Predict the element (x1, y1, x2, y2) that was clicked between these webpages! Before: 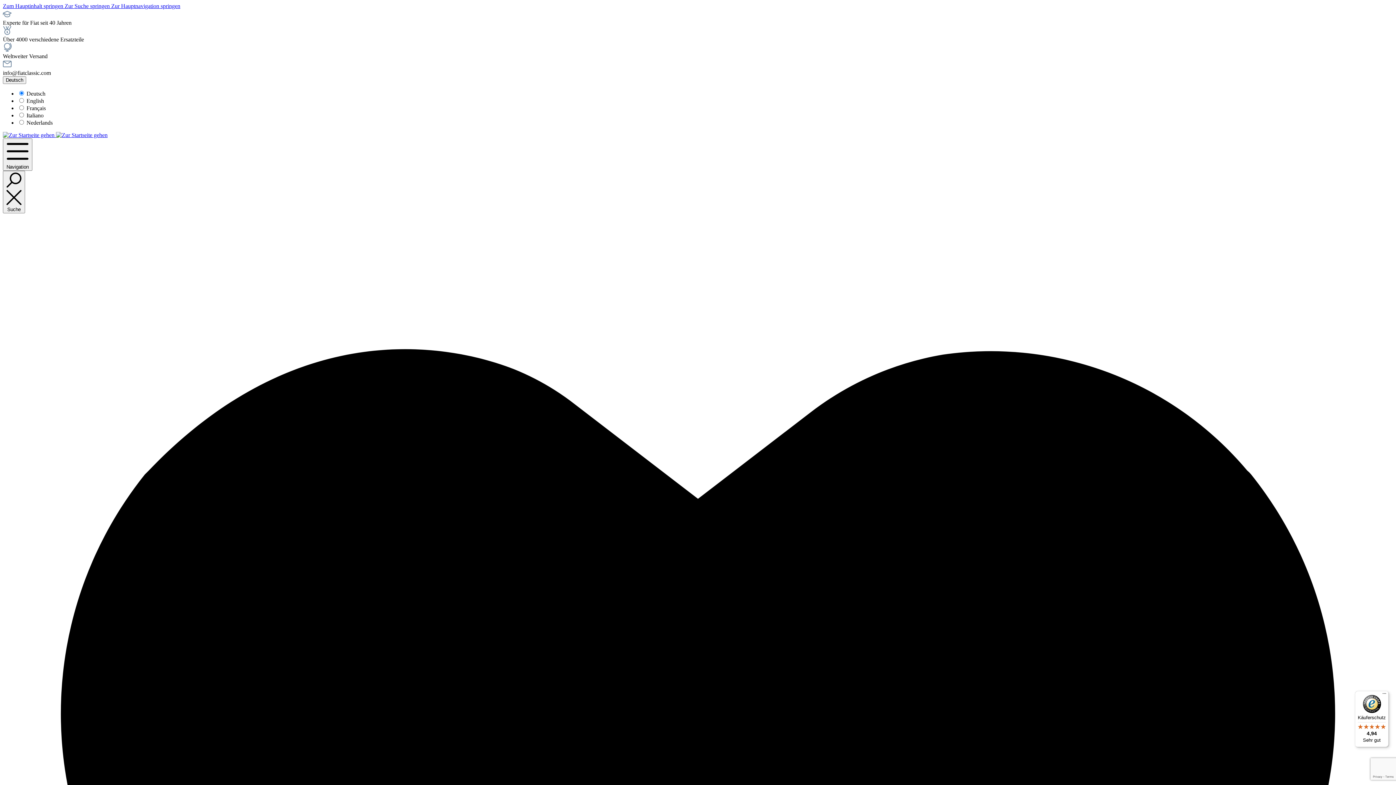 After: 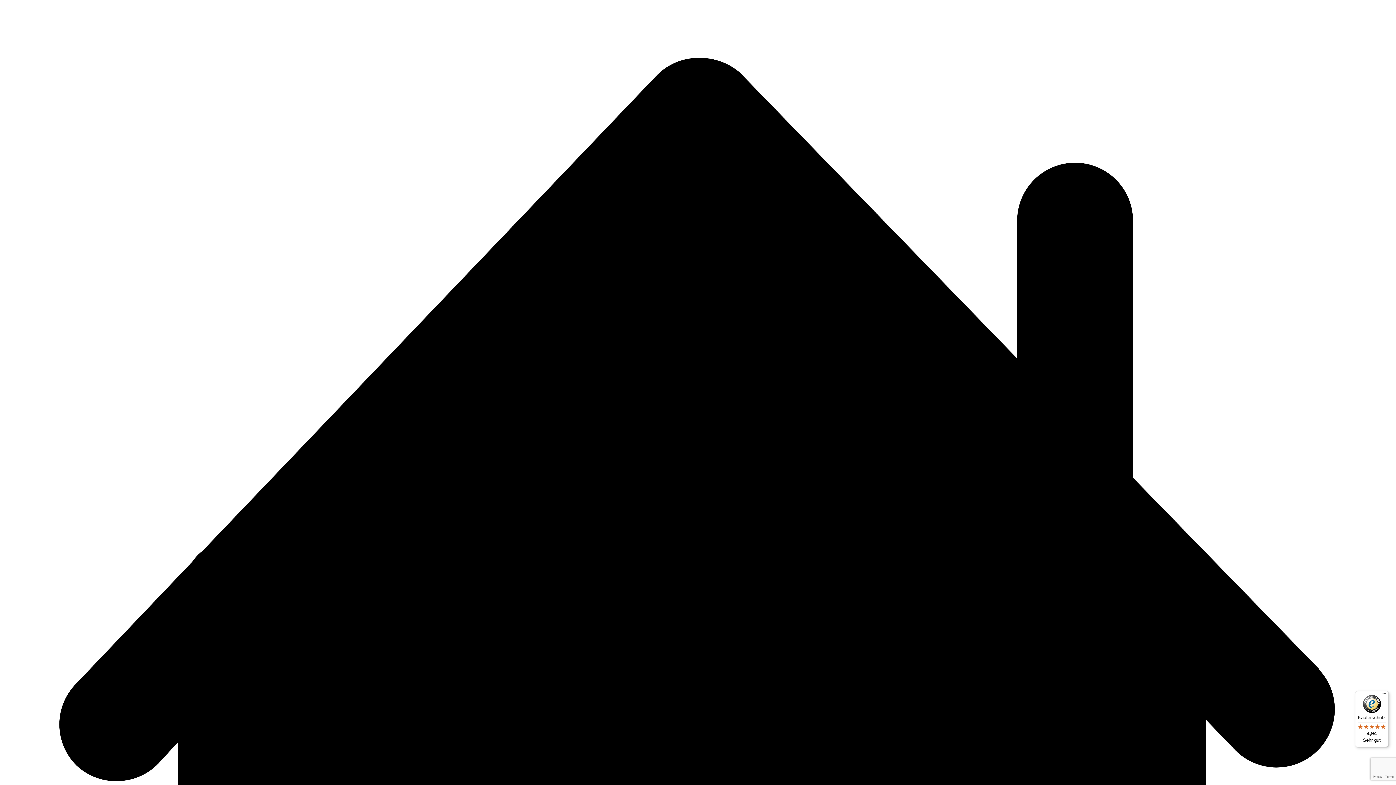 Action: bbox: (111, 2, 180, 9) label: Zur Hauptnavigation springen